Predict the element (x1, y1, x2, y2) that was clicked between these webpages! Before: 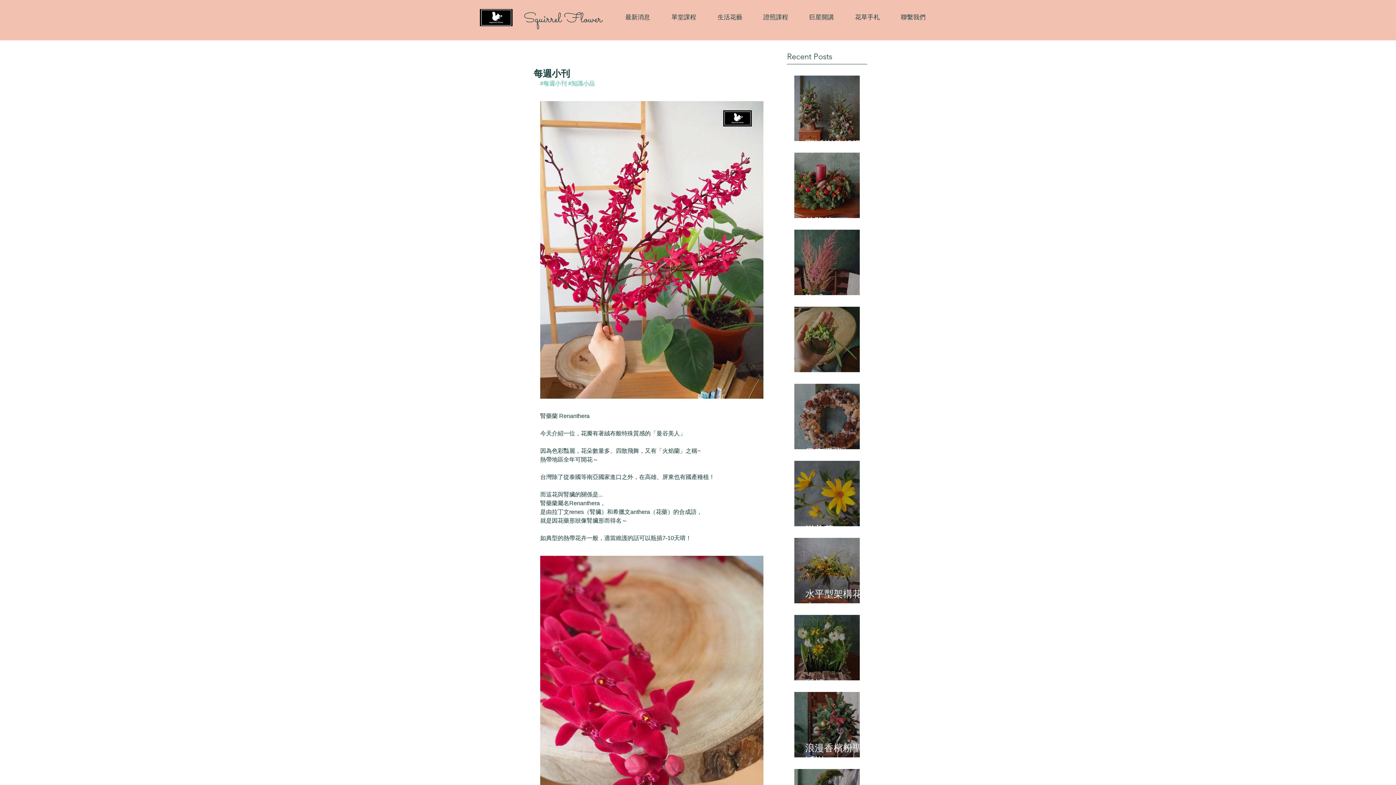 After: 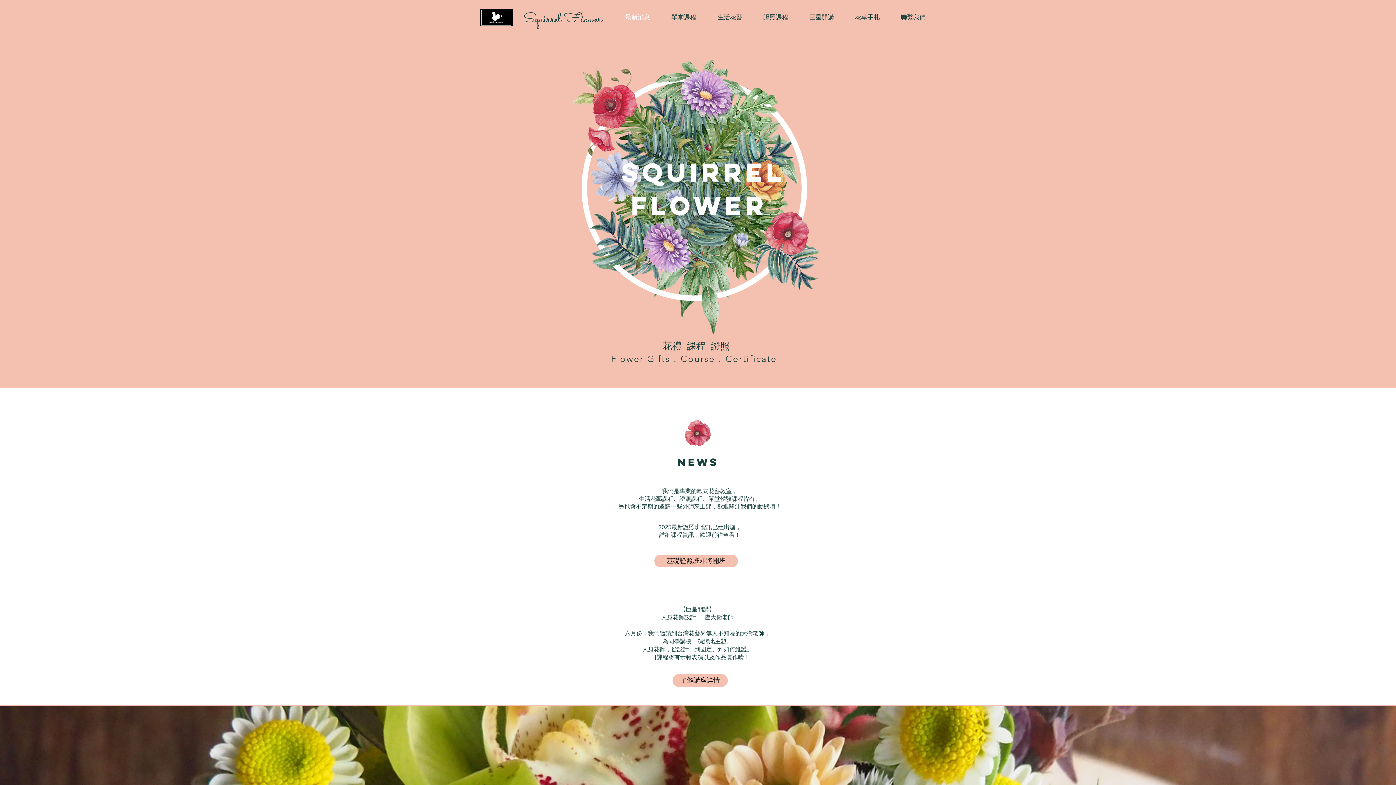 Action: bbox: (480, 9, 512, 26)